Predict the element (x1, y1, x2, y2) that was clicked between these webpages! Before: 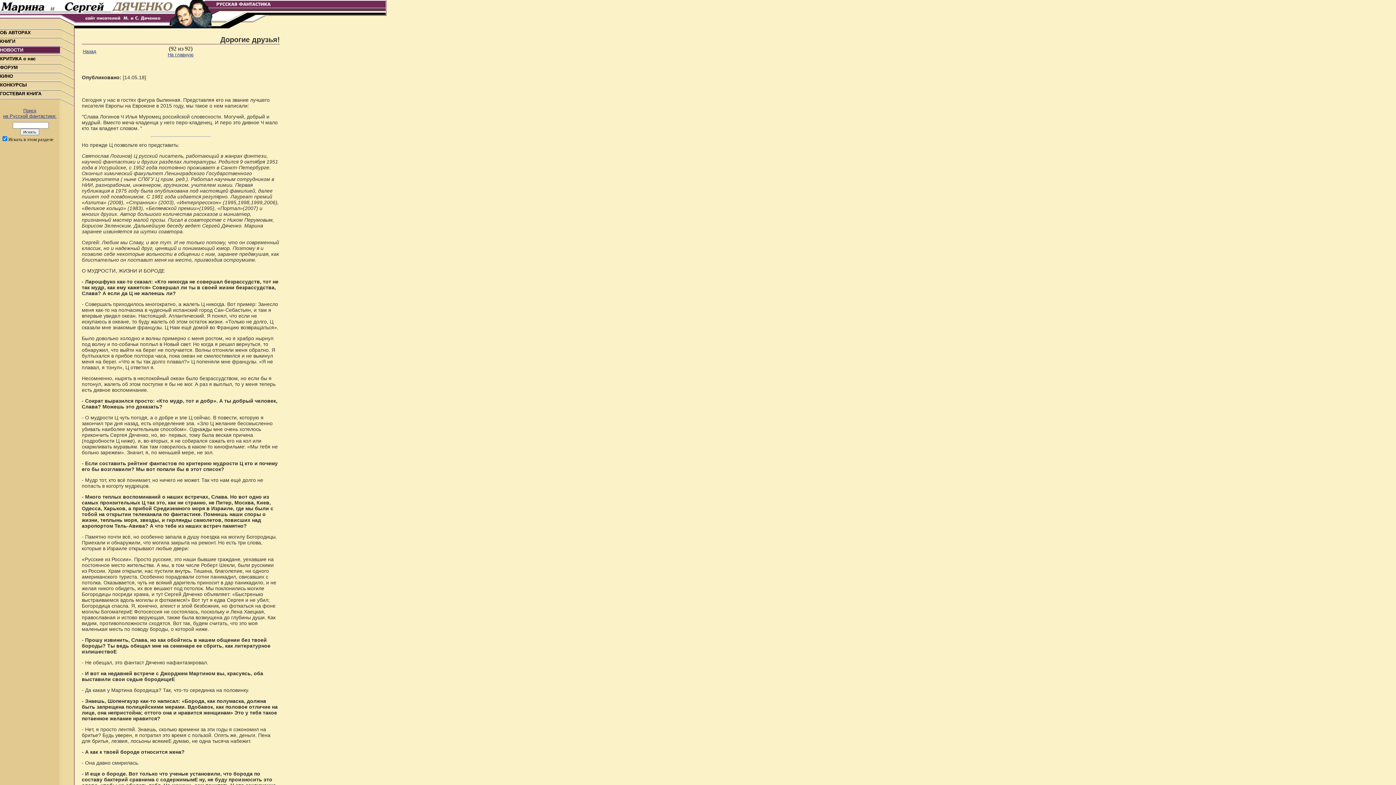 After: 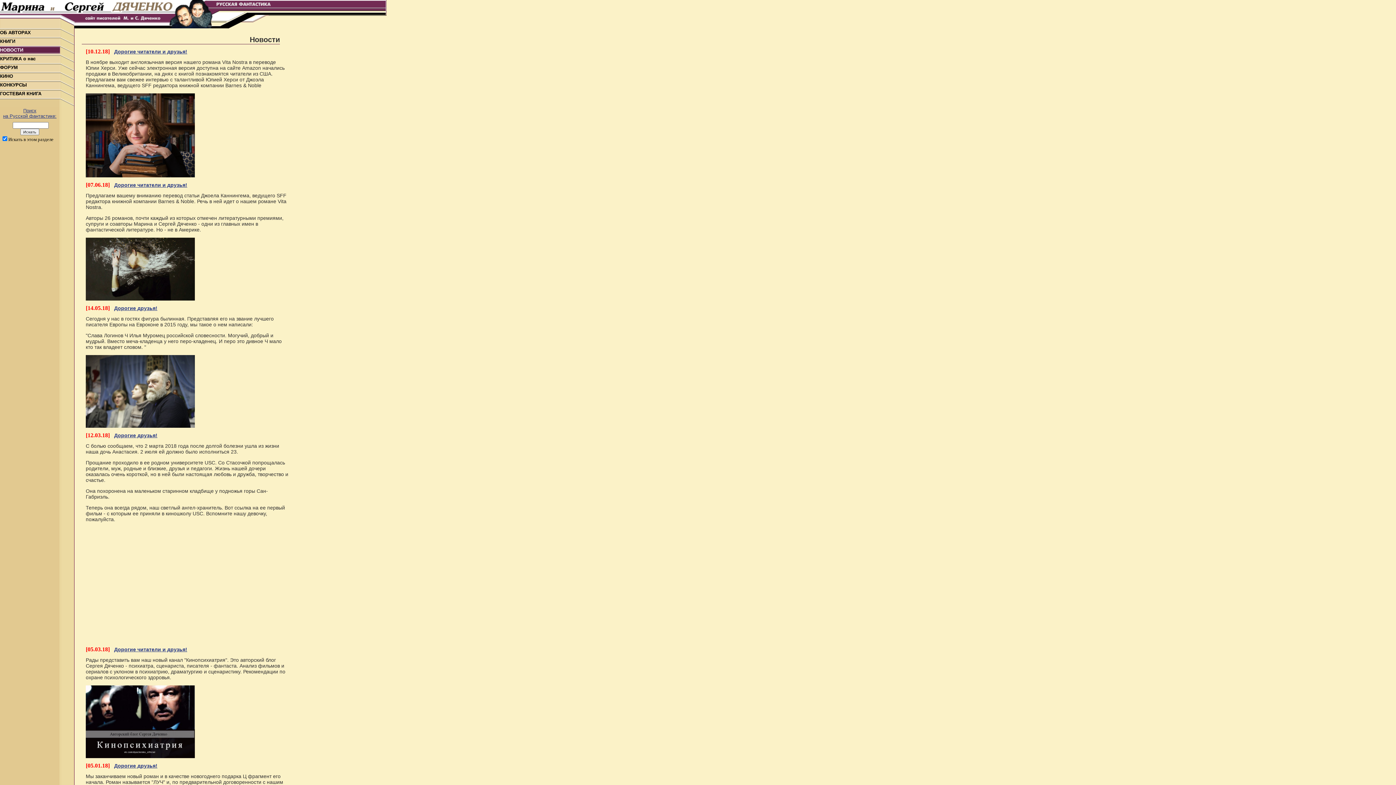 Action: bbox: (0, 47, 23, 52) label: НОВОСТИ